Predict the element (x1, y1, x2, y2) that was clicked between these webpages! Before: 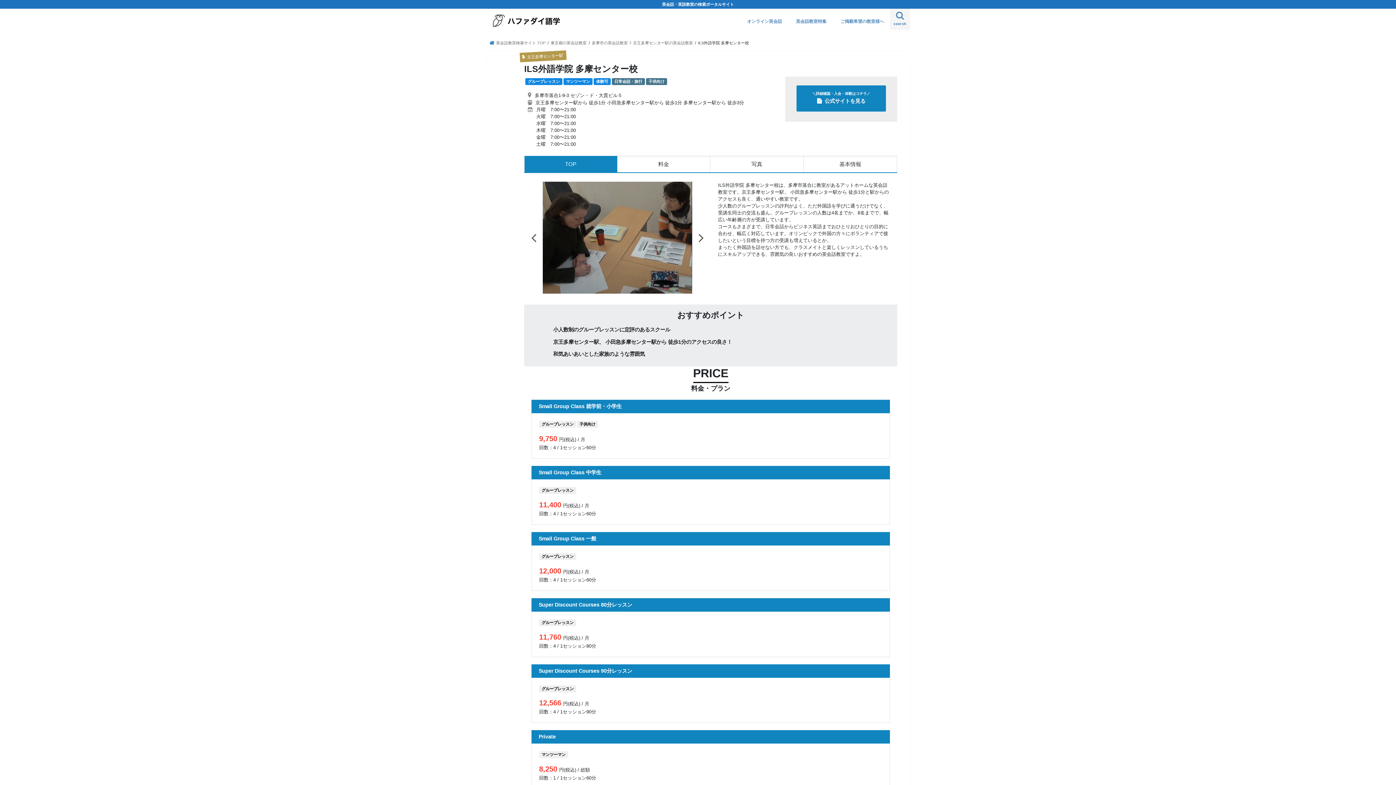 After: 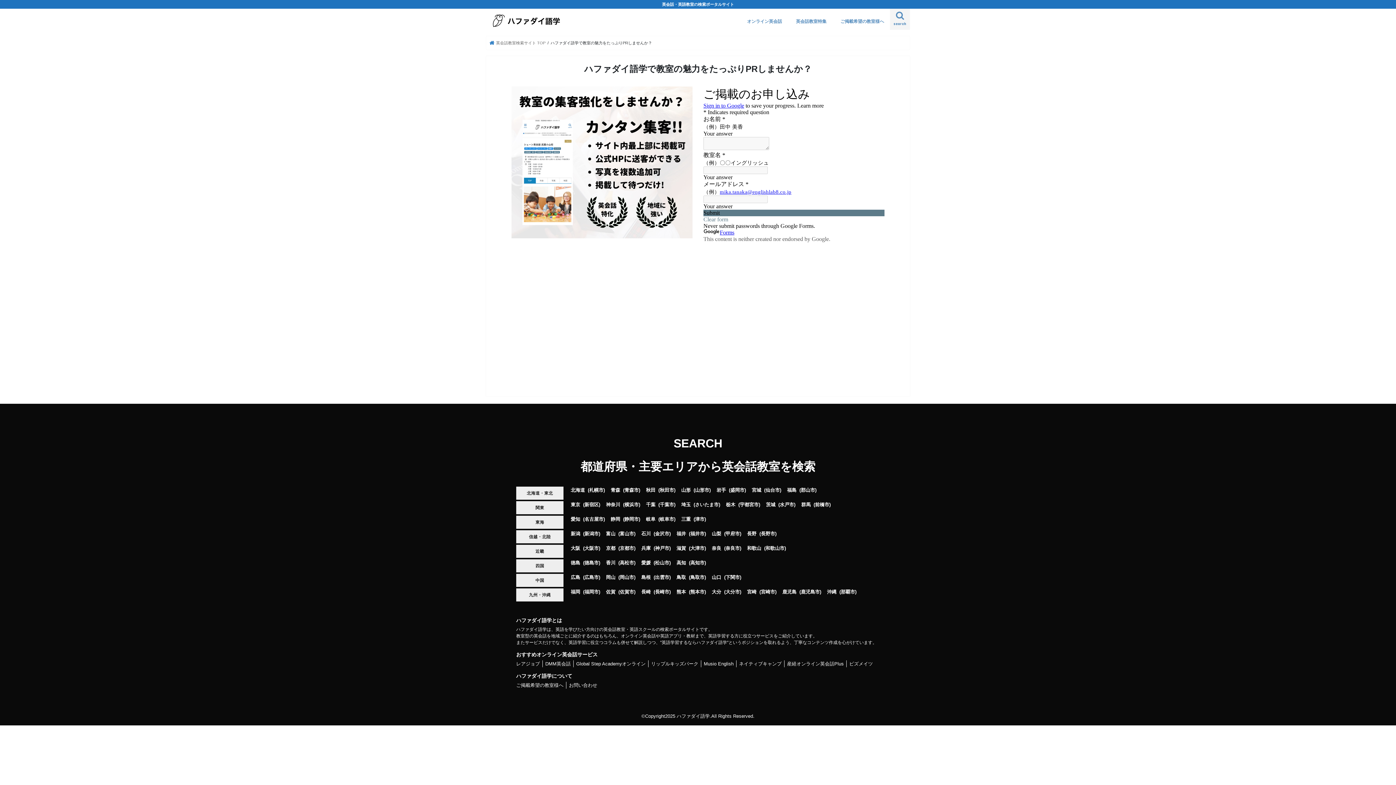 Action: bbox: (833, 8, 891, 29) label: ご掲載希望の教室様へ